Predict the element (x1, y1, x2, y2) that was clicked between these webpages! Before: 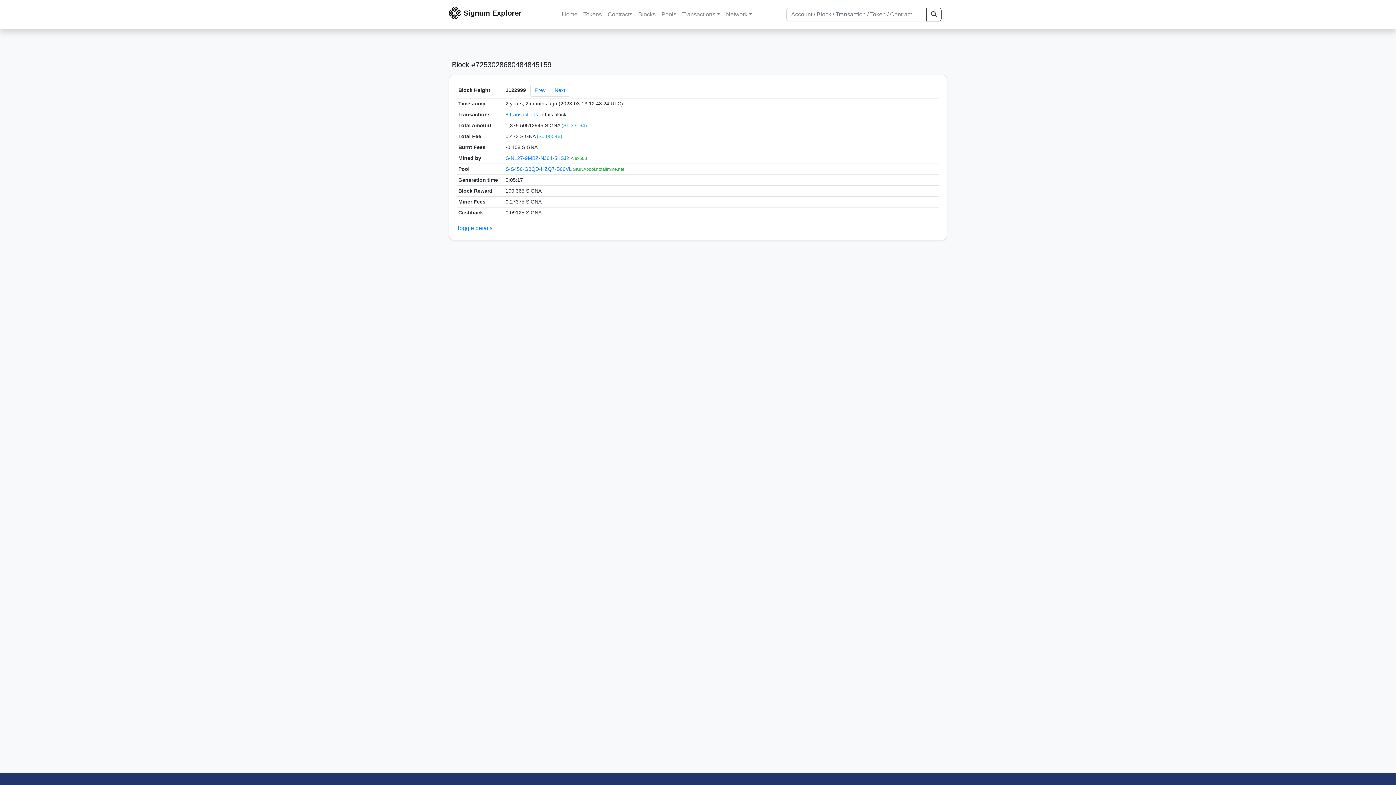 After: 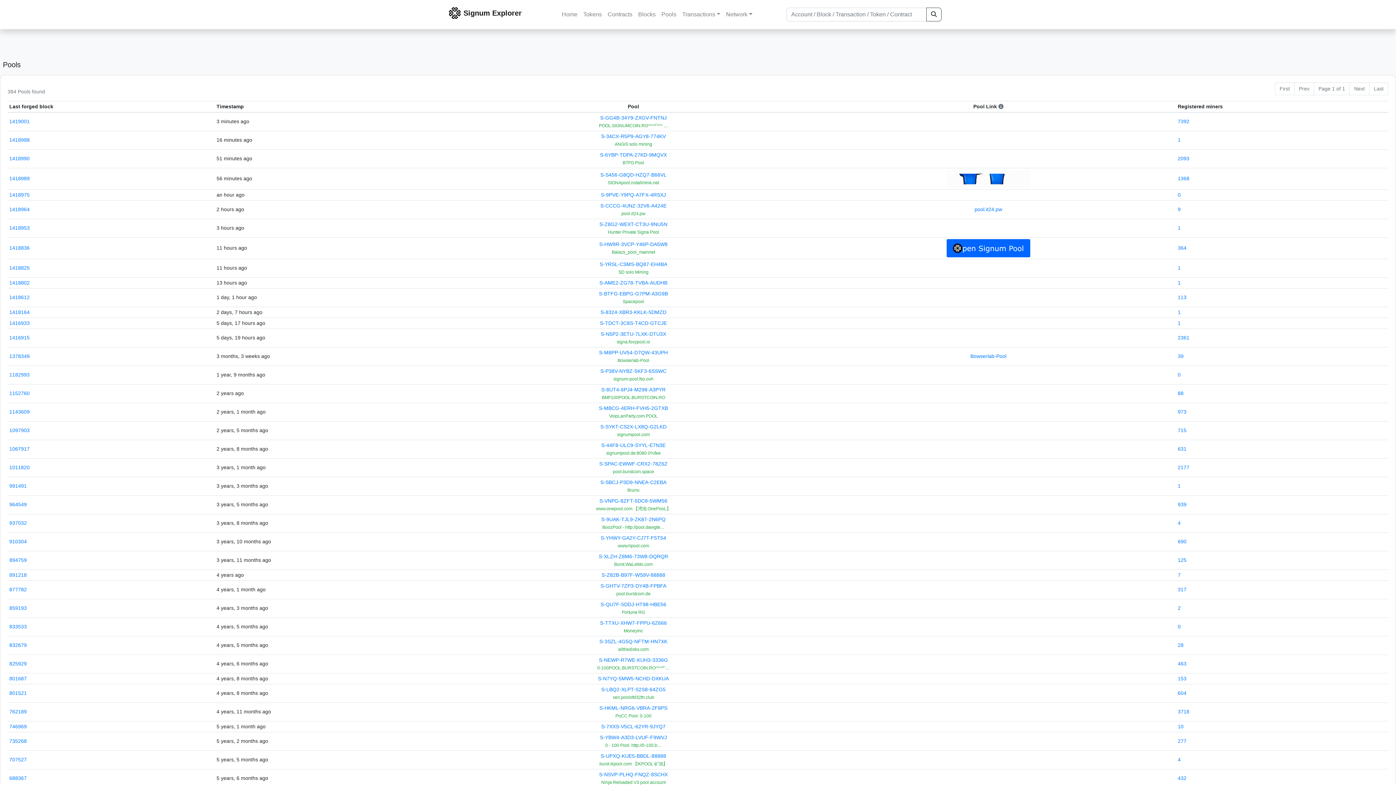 Action: bbox: (658, 7, 679, 21) label: Pools